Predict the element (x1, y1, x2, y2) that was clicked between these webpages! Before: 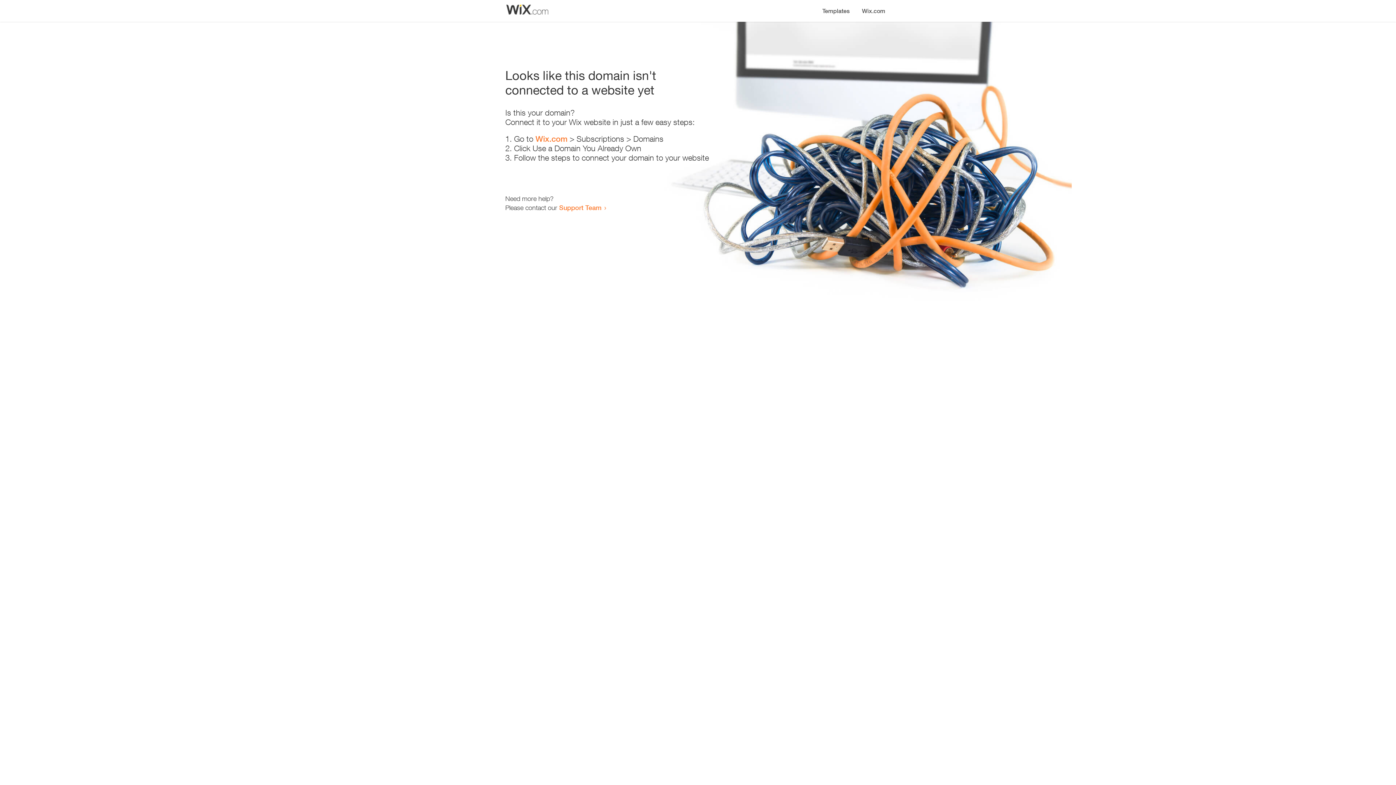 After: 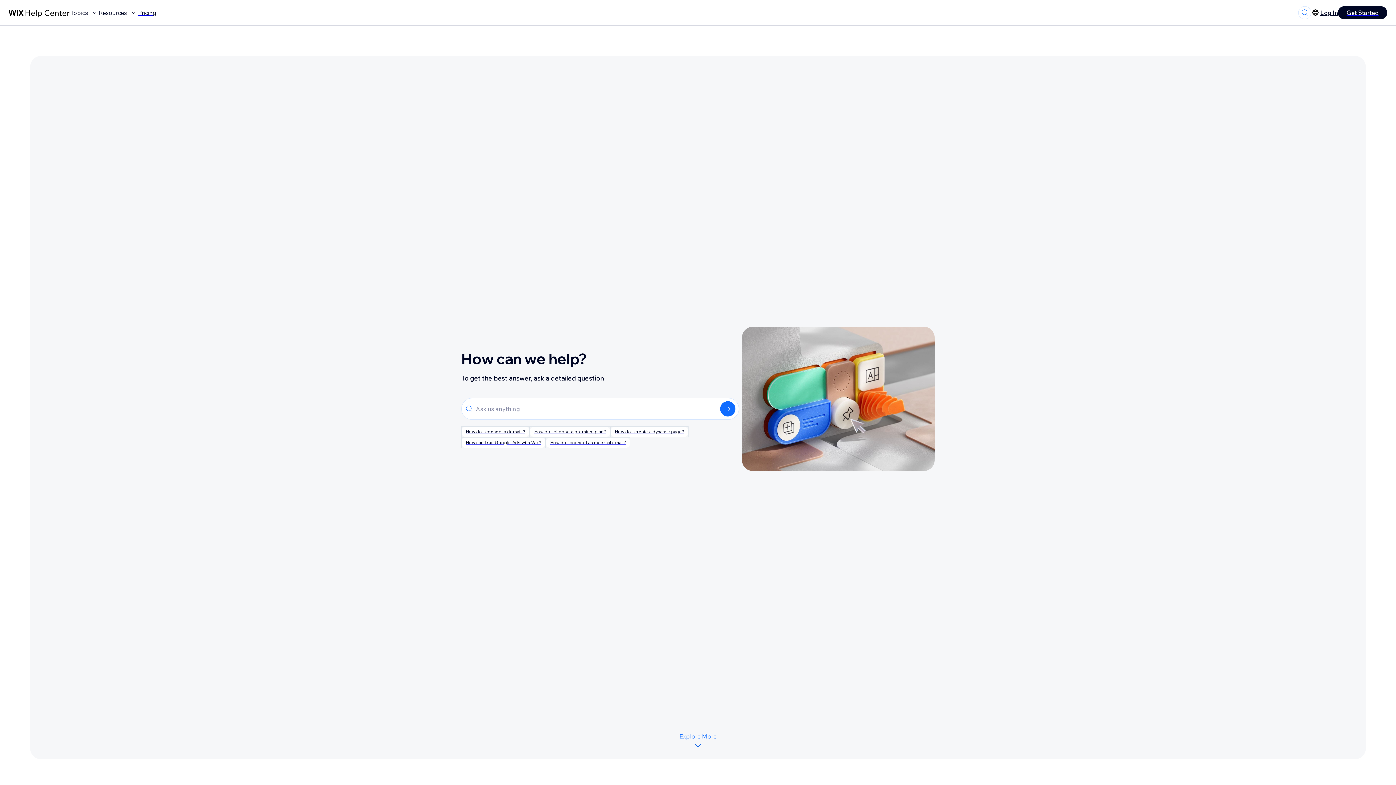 Action: label: Support Team bbox: (559, 203, 601, 211)